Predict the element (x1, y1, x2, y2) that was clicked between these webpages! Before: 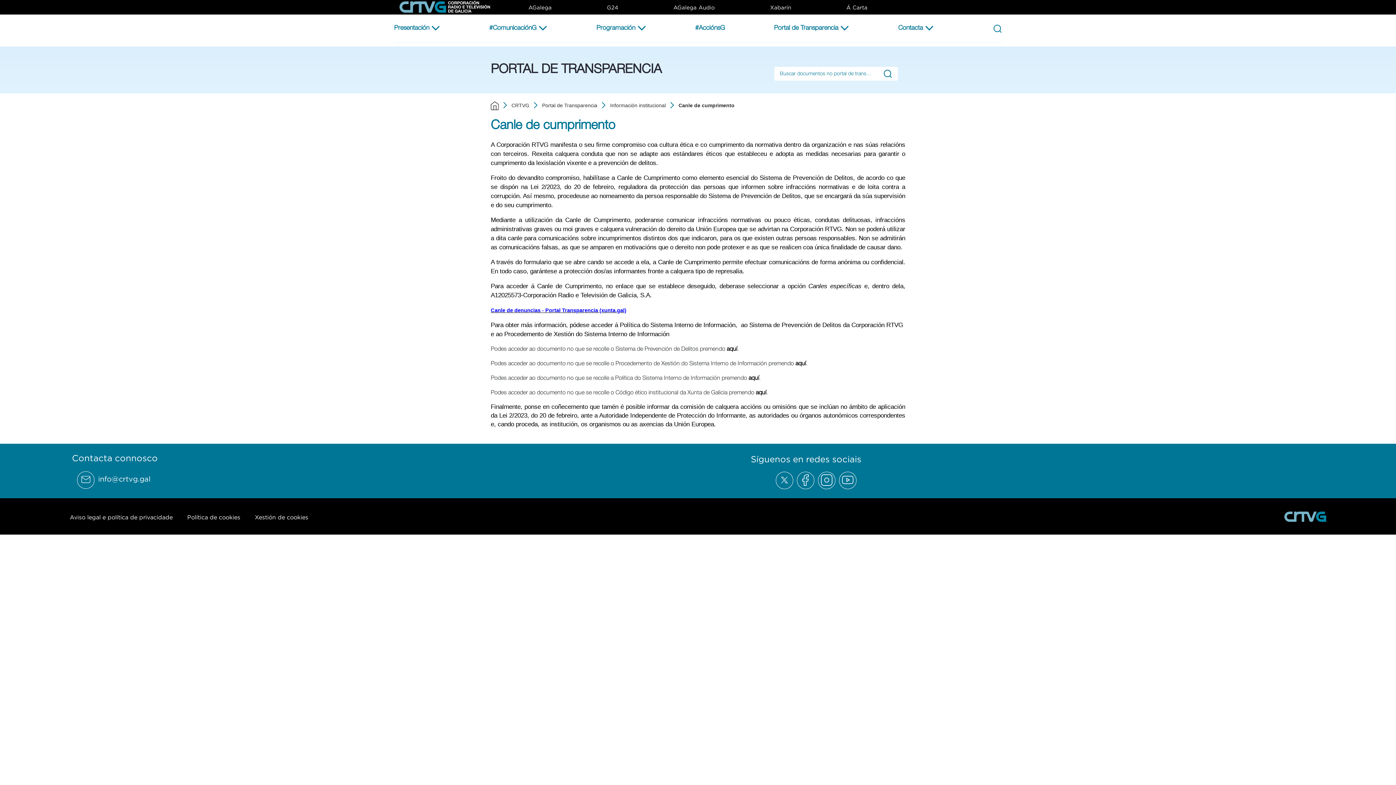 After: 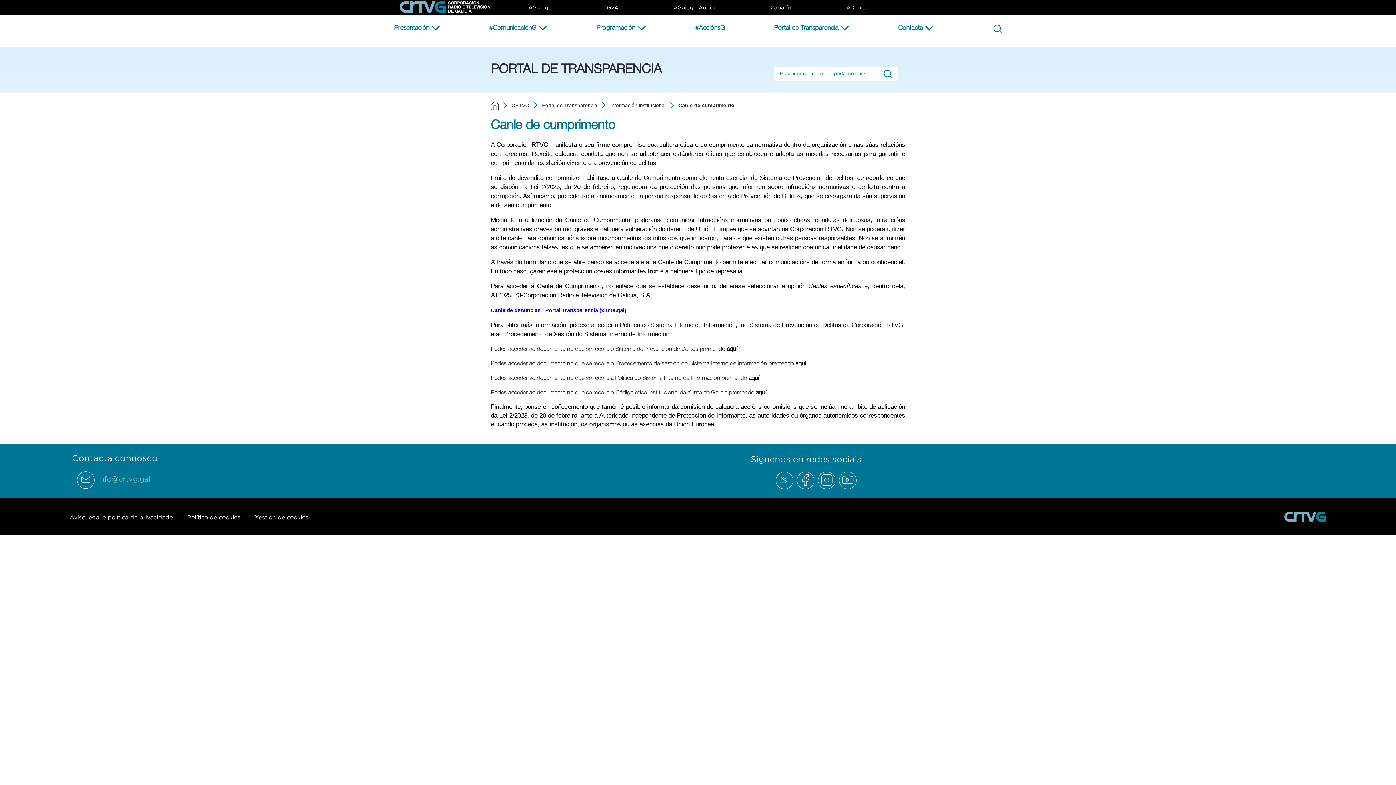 Action: bbox: (98, 475, 150, 483) label: info@crtvg.gal